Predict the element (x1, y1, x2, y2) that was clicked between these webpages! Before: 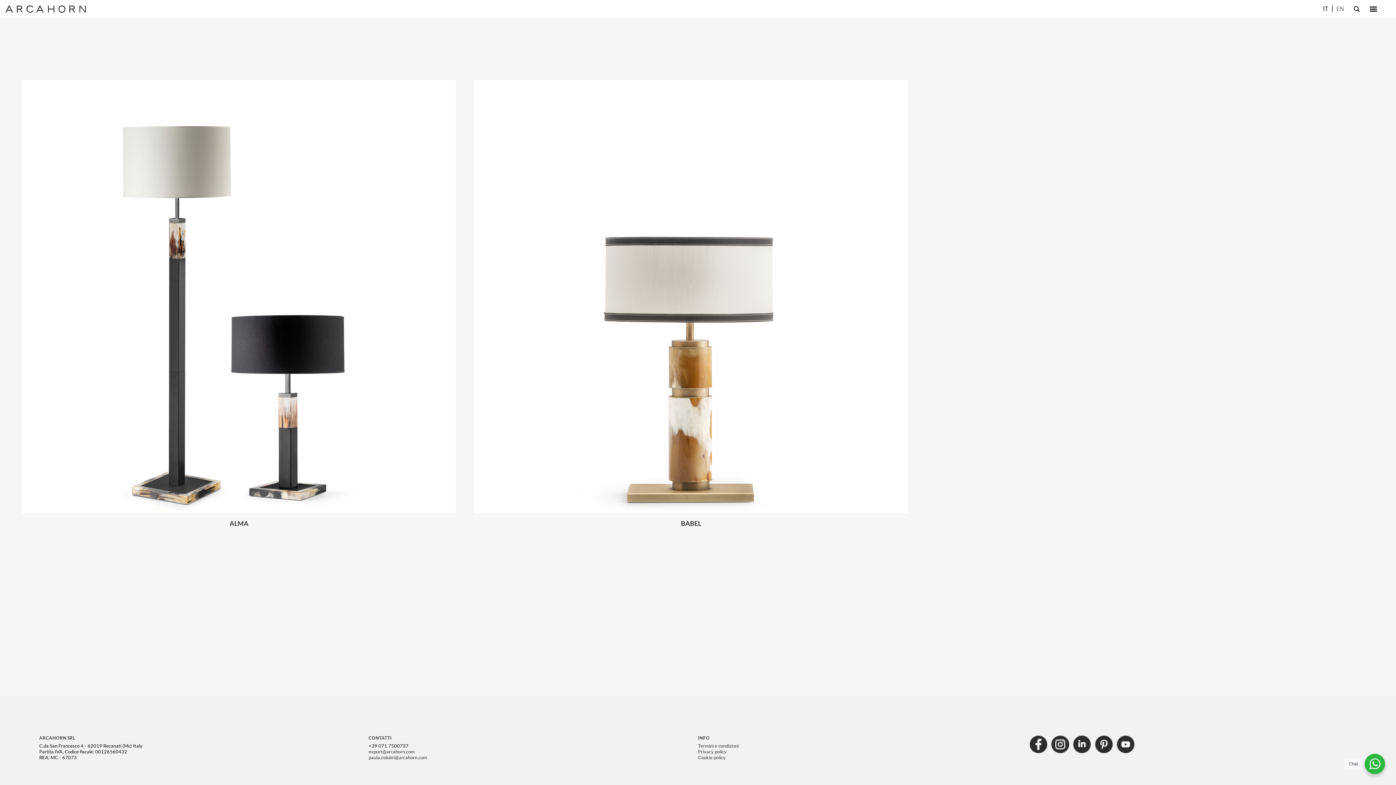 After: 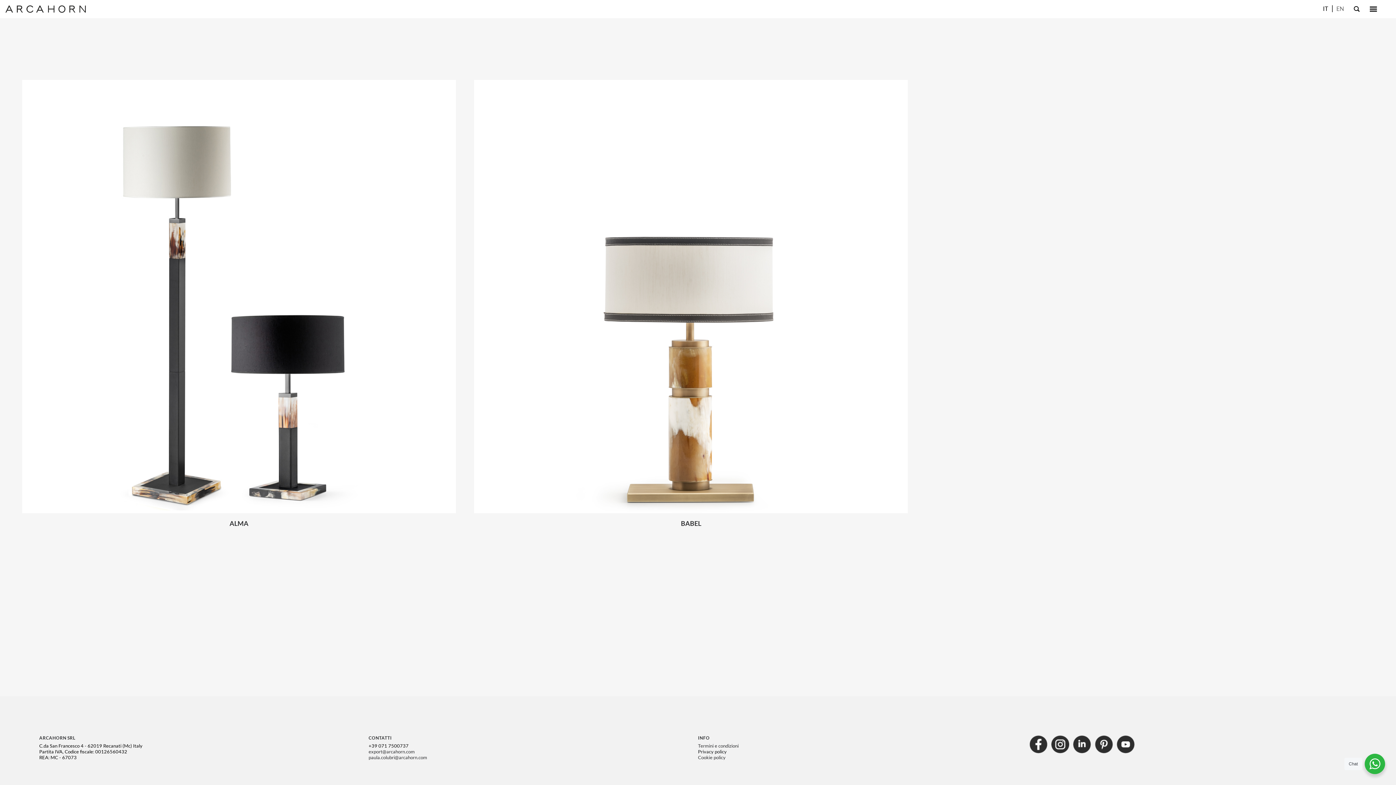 Action: bbox: (698, 749, 726, 754) label: Privacy policy